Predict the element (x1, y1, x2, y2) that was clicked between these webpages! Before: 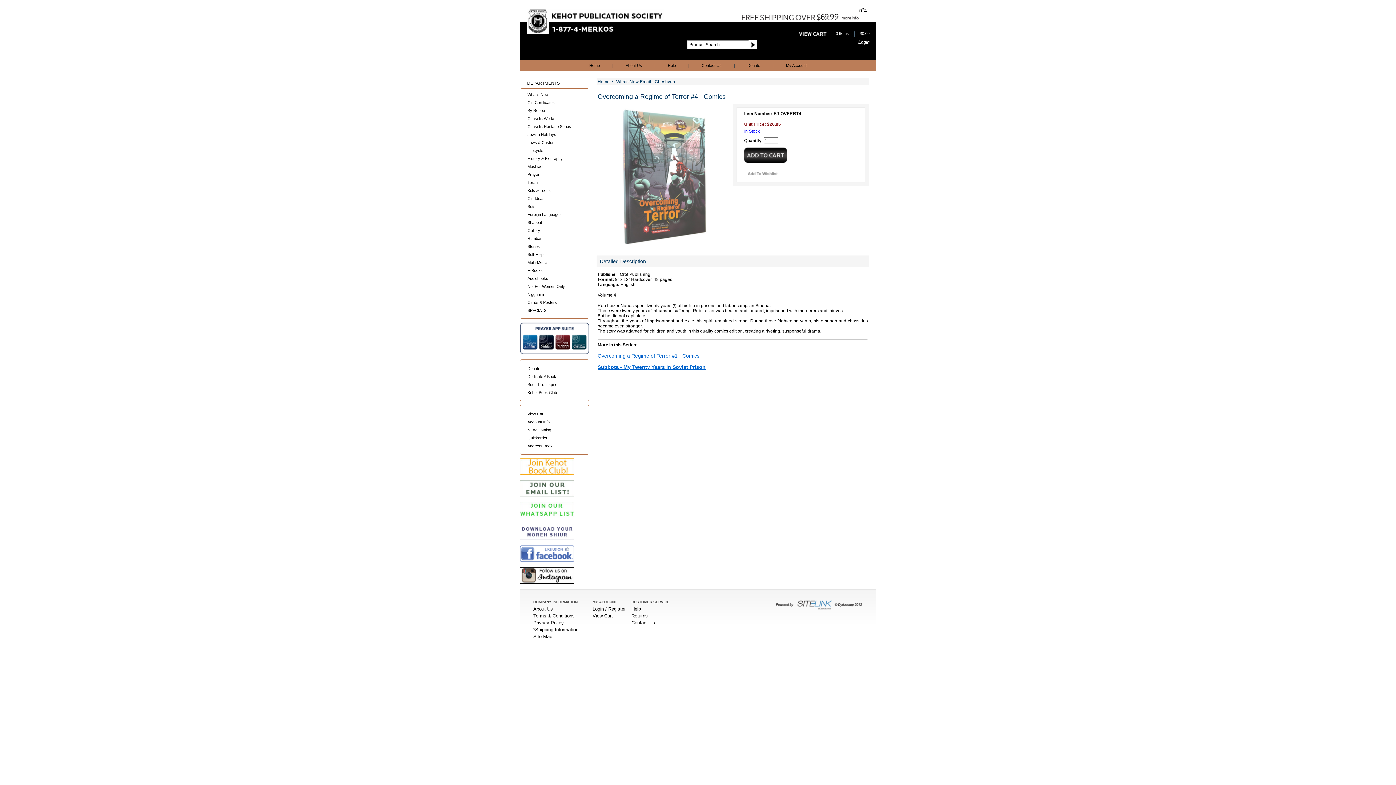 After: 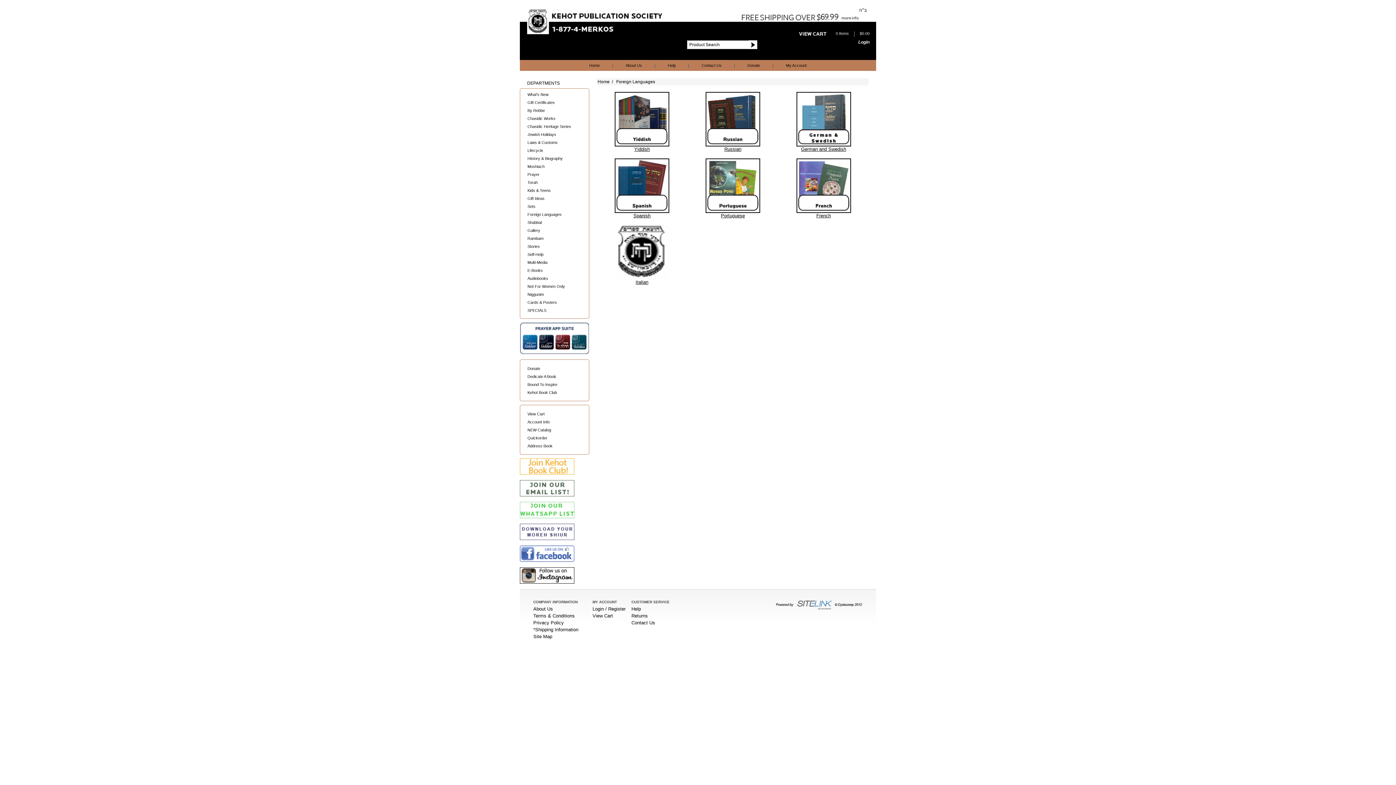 Action: label: Foreign Languages bbox: (520, 208, 589, 216)